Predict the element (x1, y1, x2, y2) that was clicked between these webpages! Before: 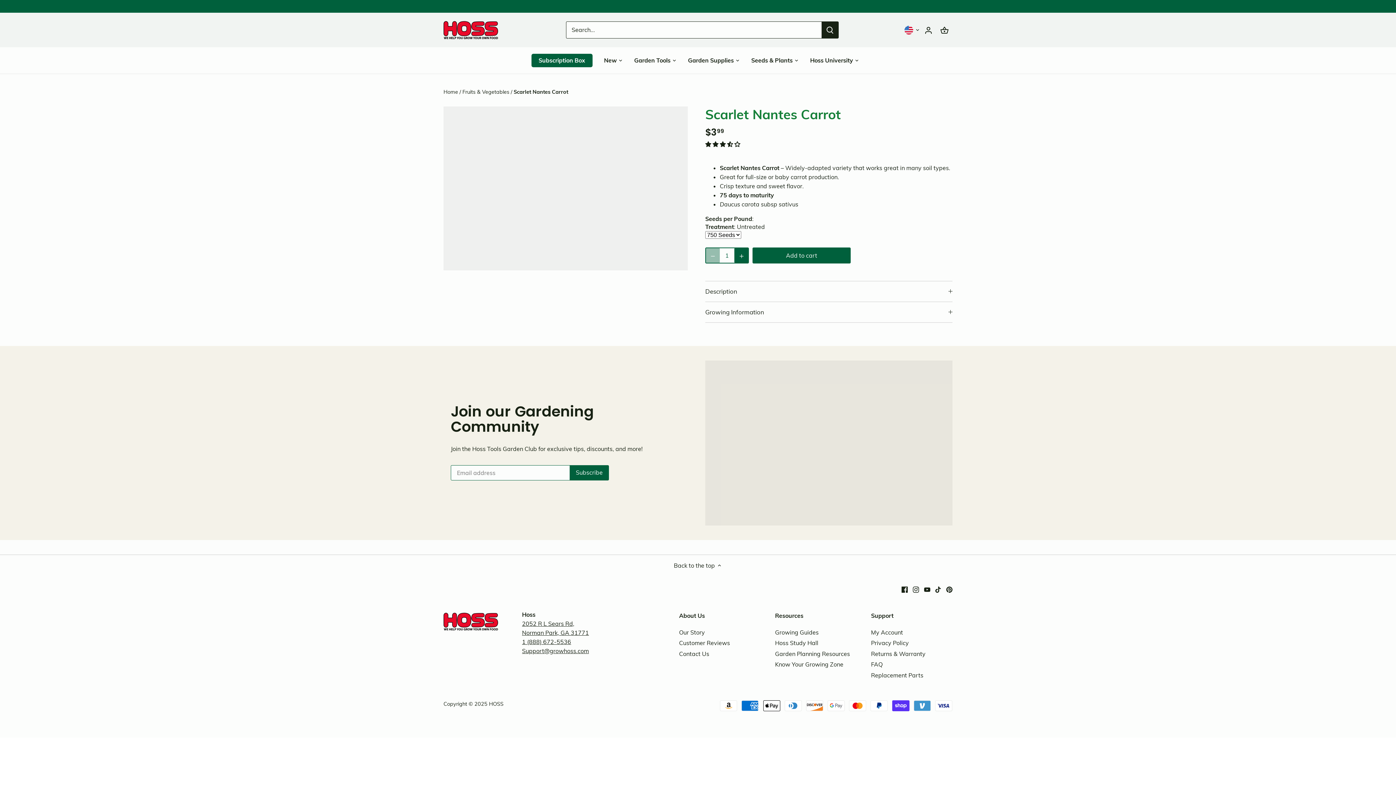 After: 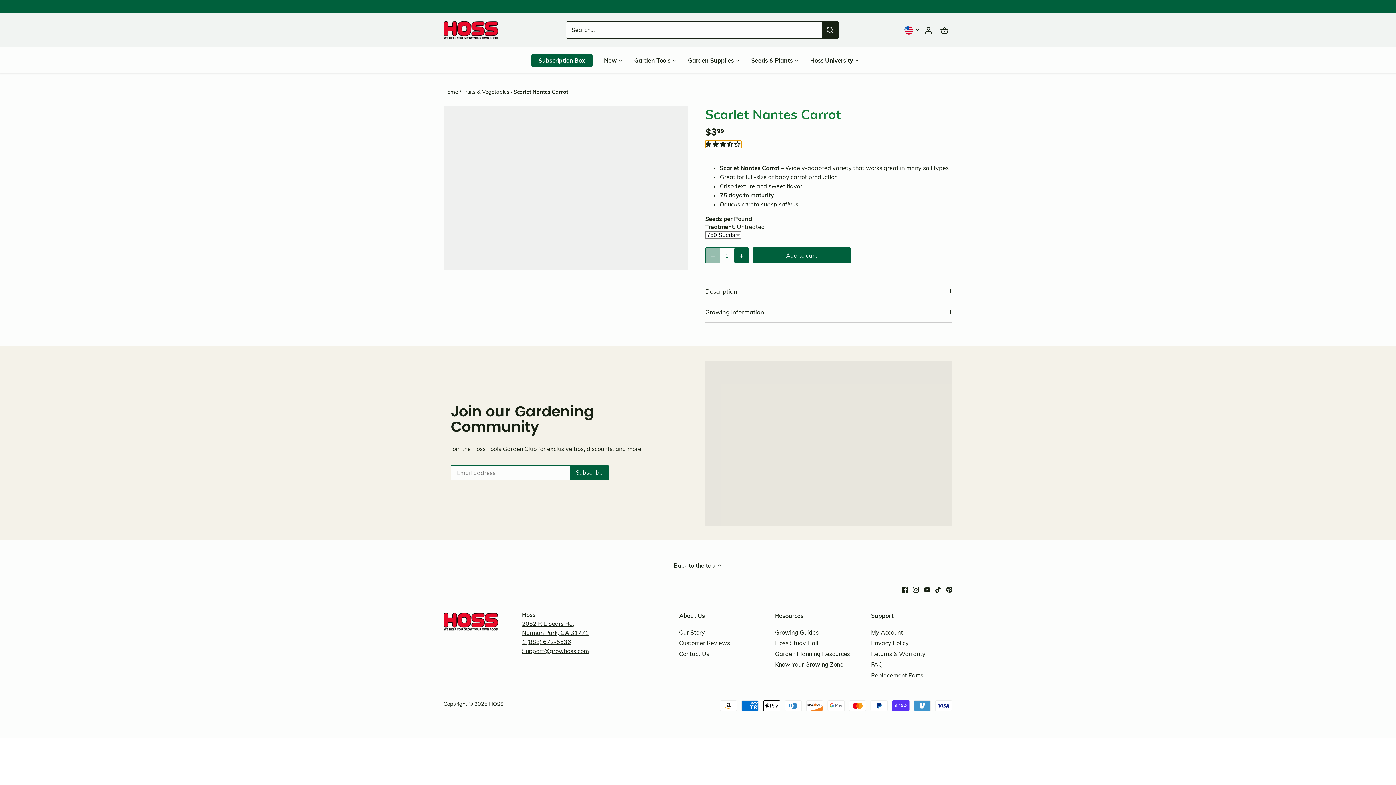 Action: label: 3.67 stars bbox: (705, 140, 741, 148)